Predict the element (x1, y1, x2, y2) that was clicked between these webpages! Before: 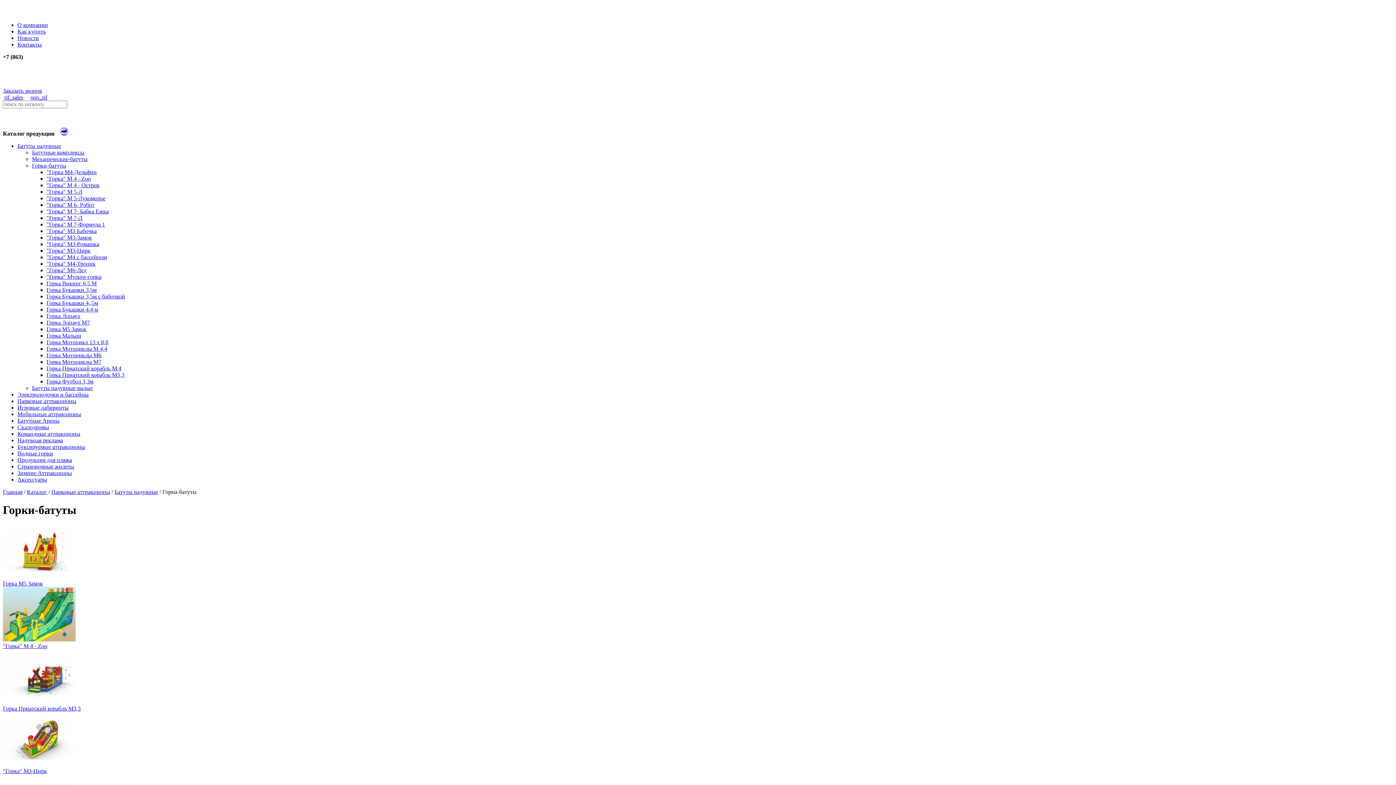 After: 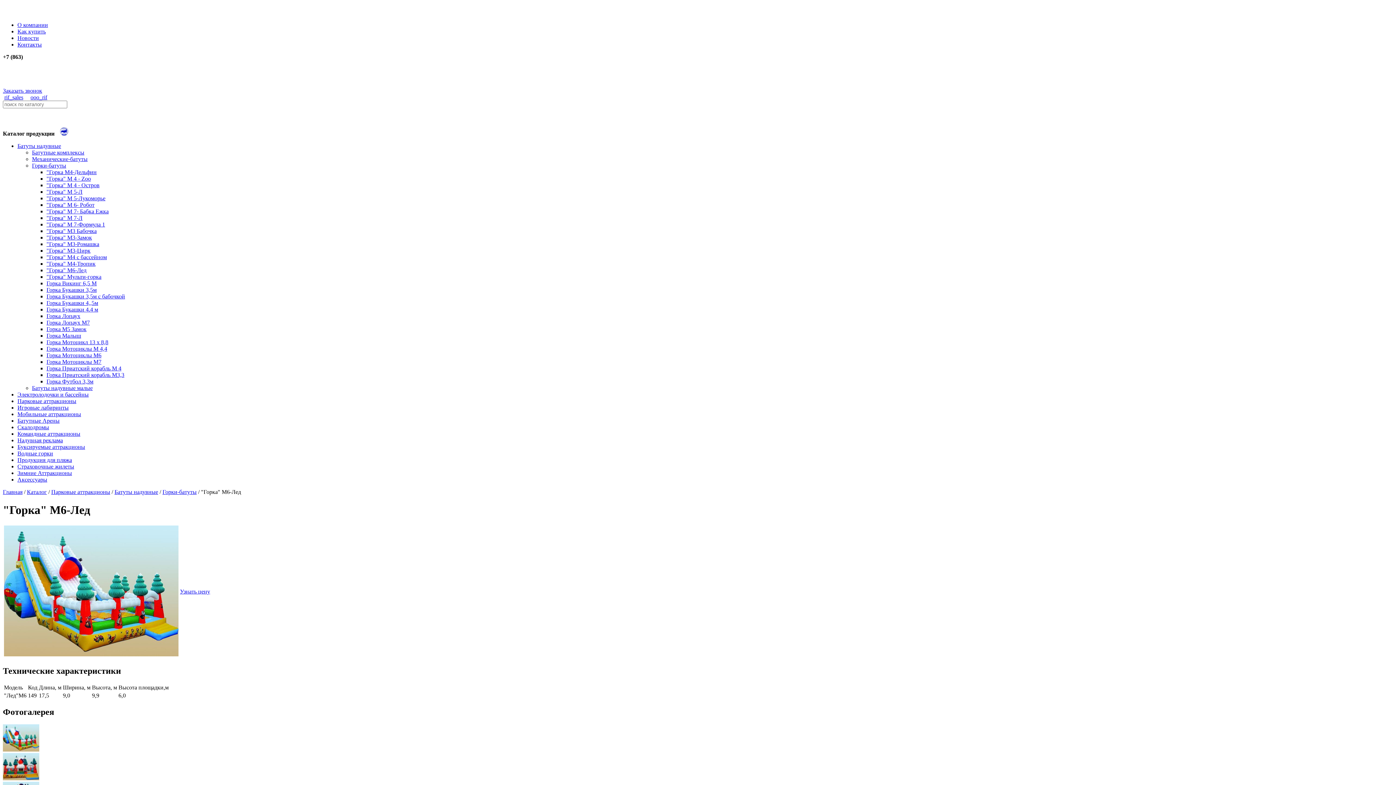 Action: label: "Горка" М6-Лед bbox: (46, 267, 86, 273)